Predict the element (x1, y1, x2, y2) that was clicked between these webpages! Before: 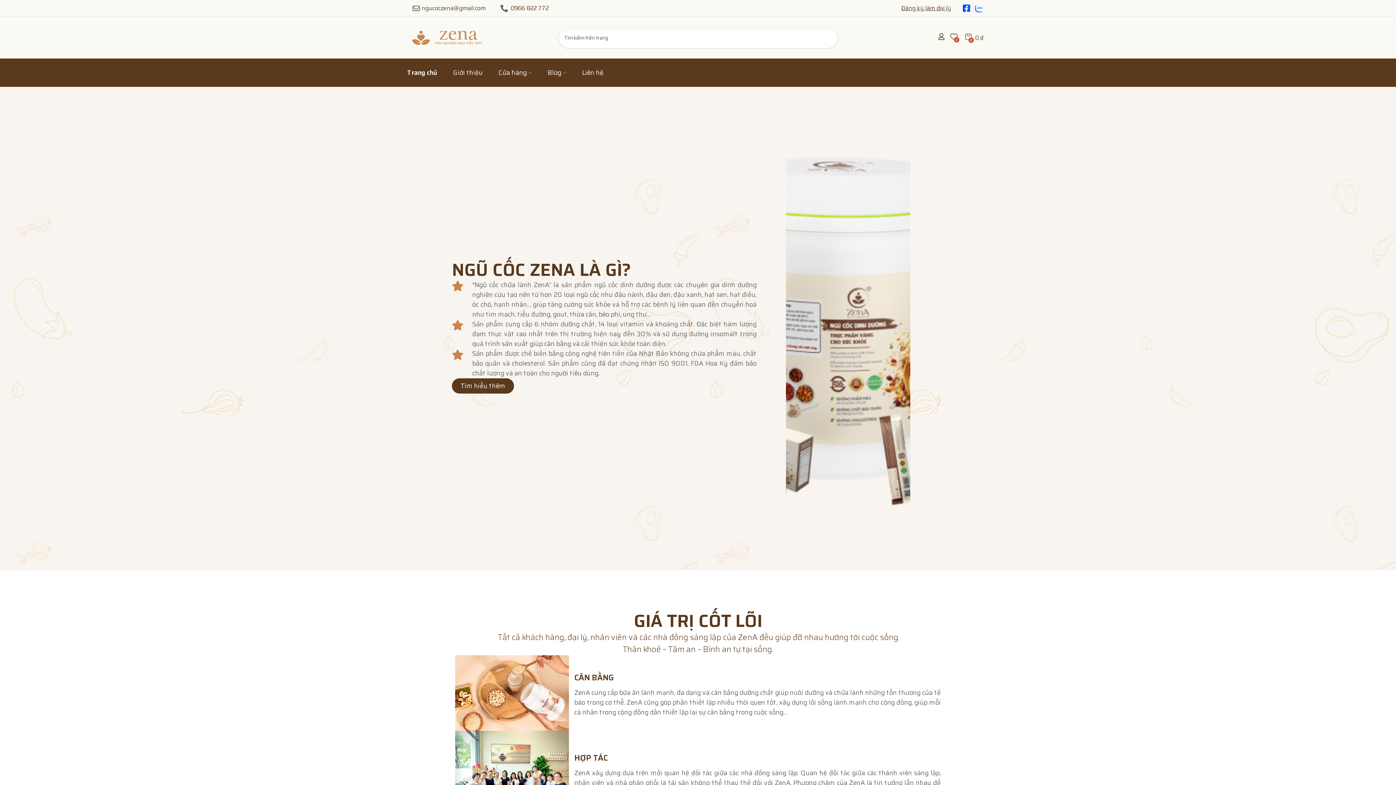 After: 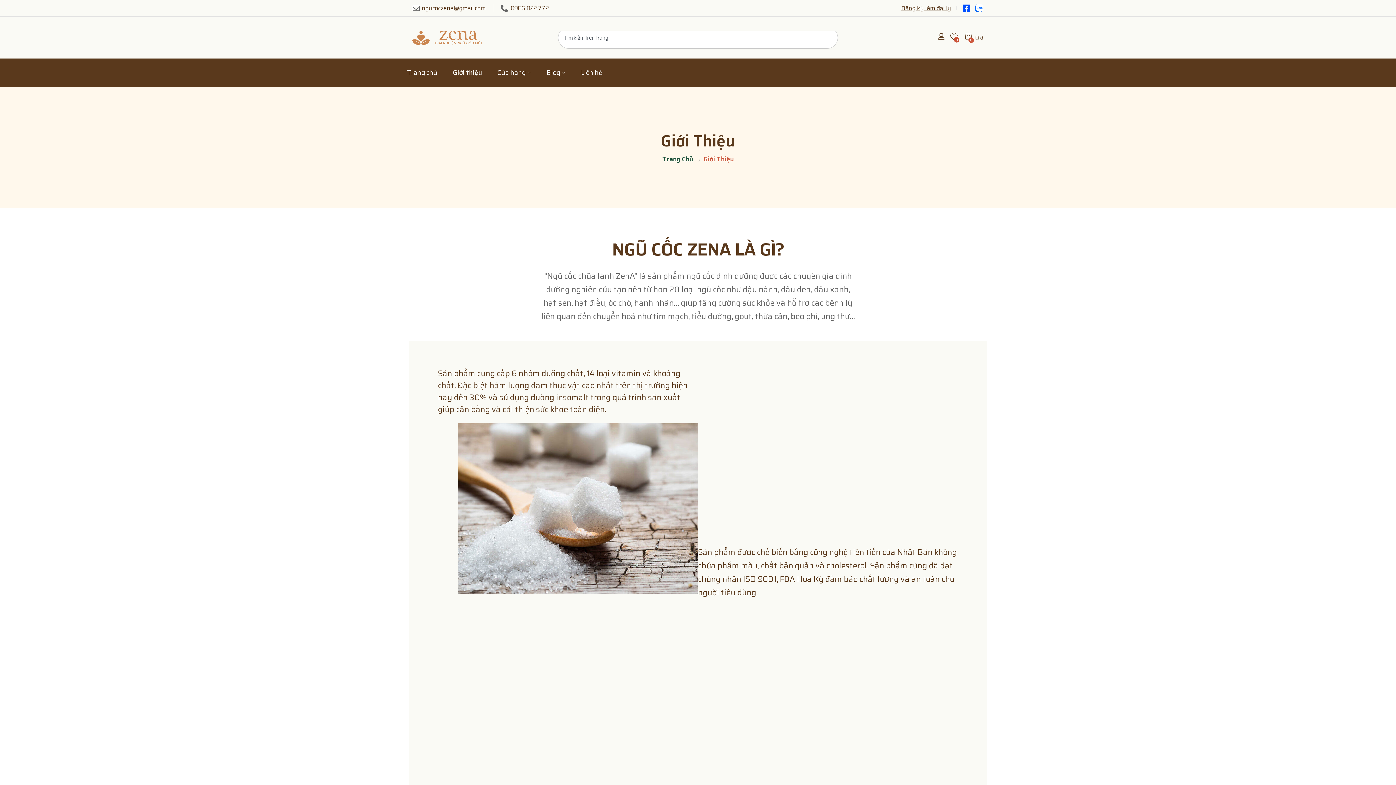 Action: label: Tìm hiểu thêm bbox: (452, 378, 514, 393)